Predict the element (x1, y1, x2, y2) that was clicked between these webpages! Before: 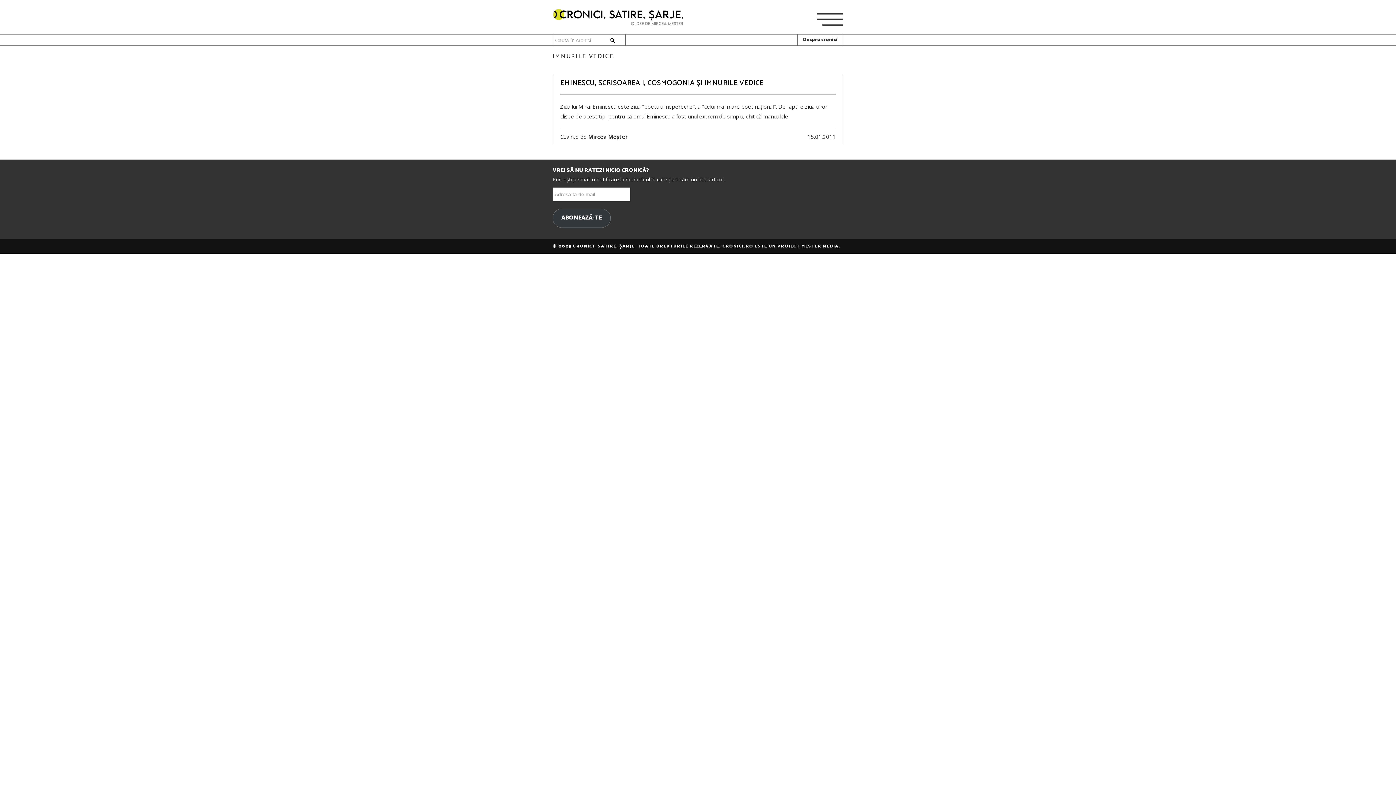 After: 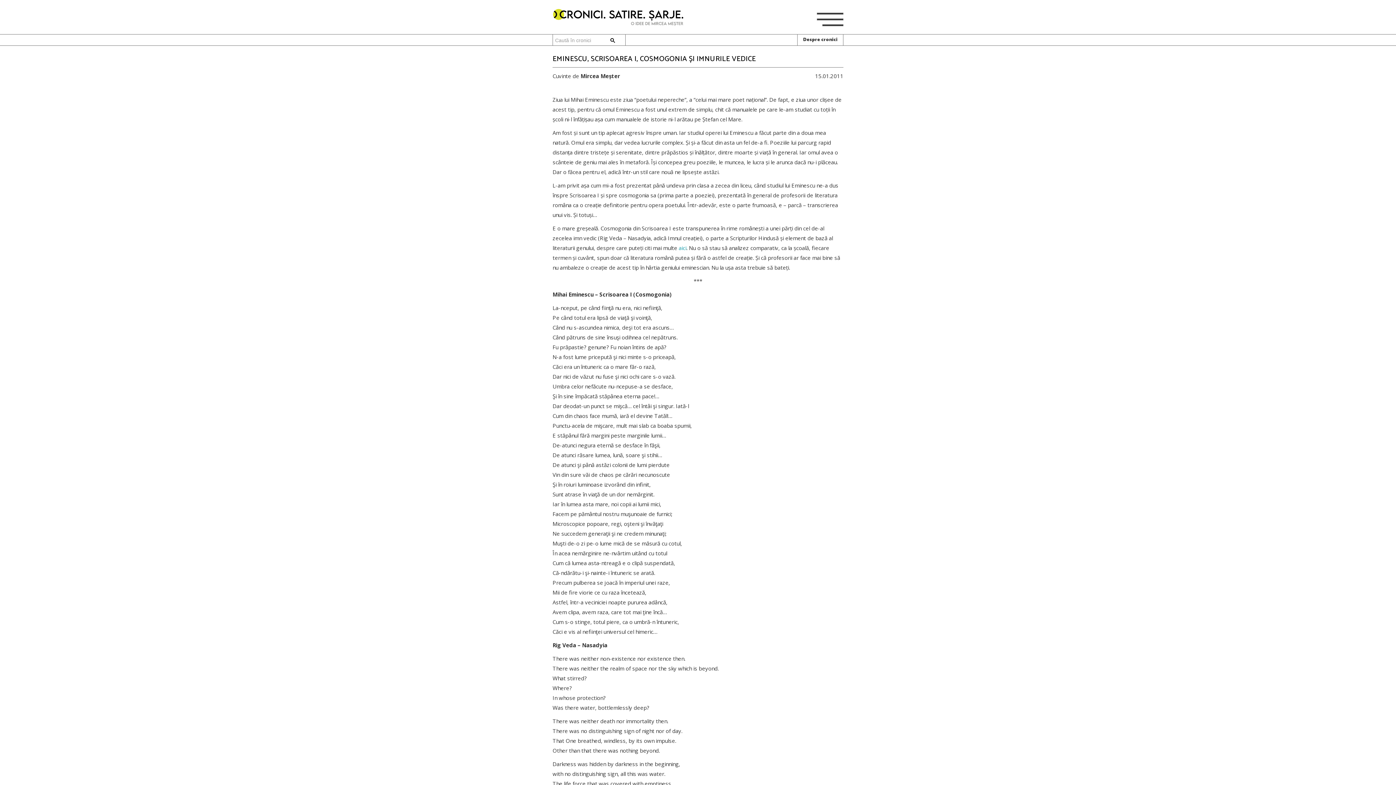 Action: label: 15.01.2011 bbox: (807, 133, 836, 140)